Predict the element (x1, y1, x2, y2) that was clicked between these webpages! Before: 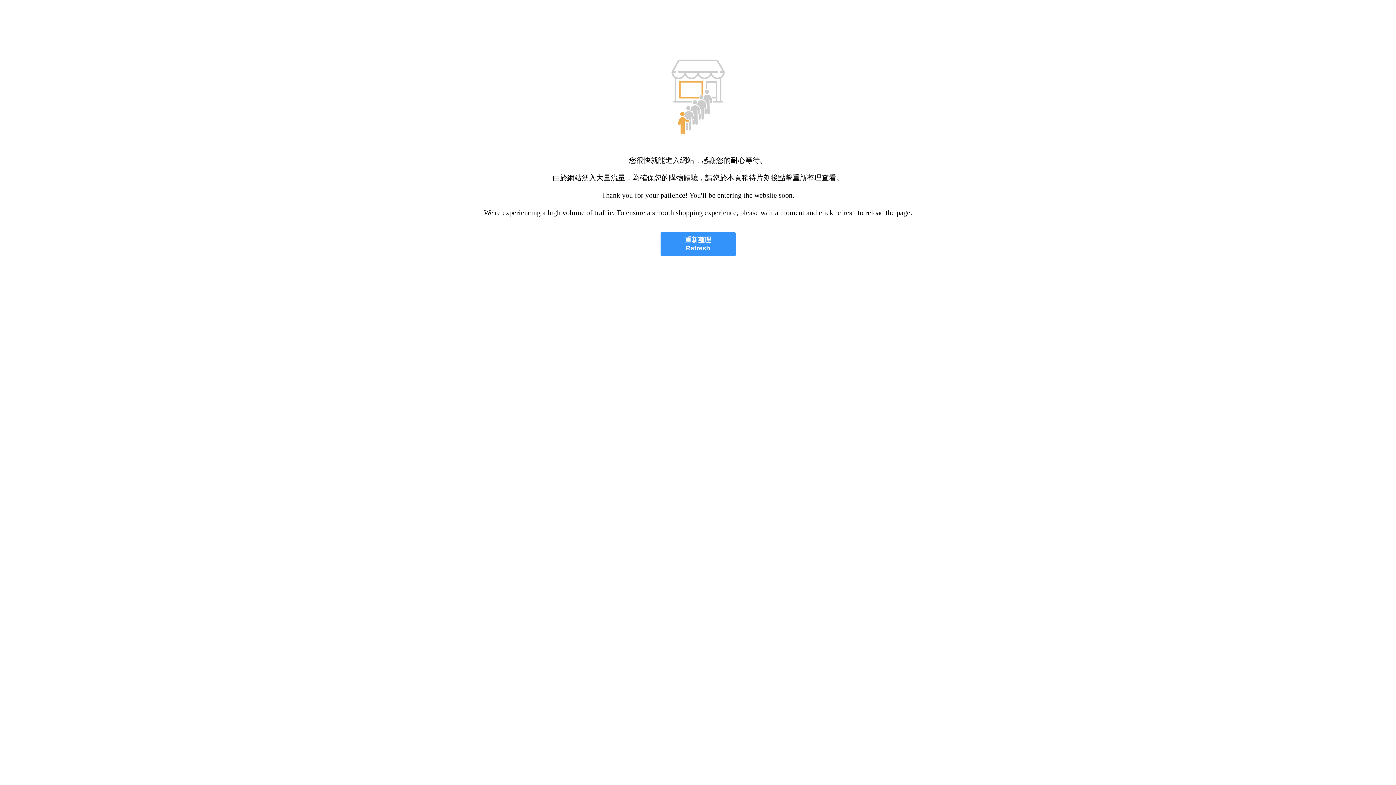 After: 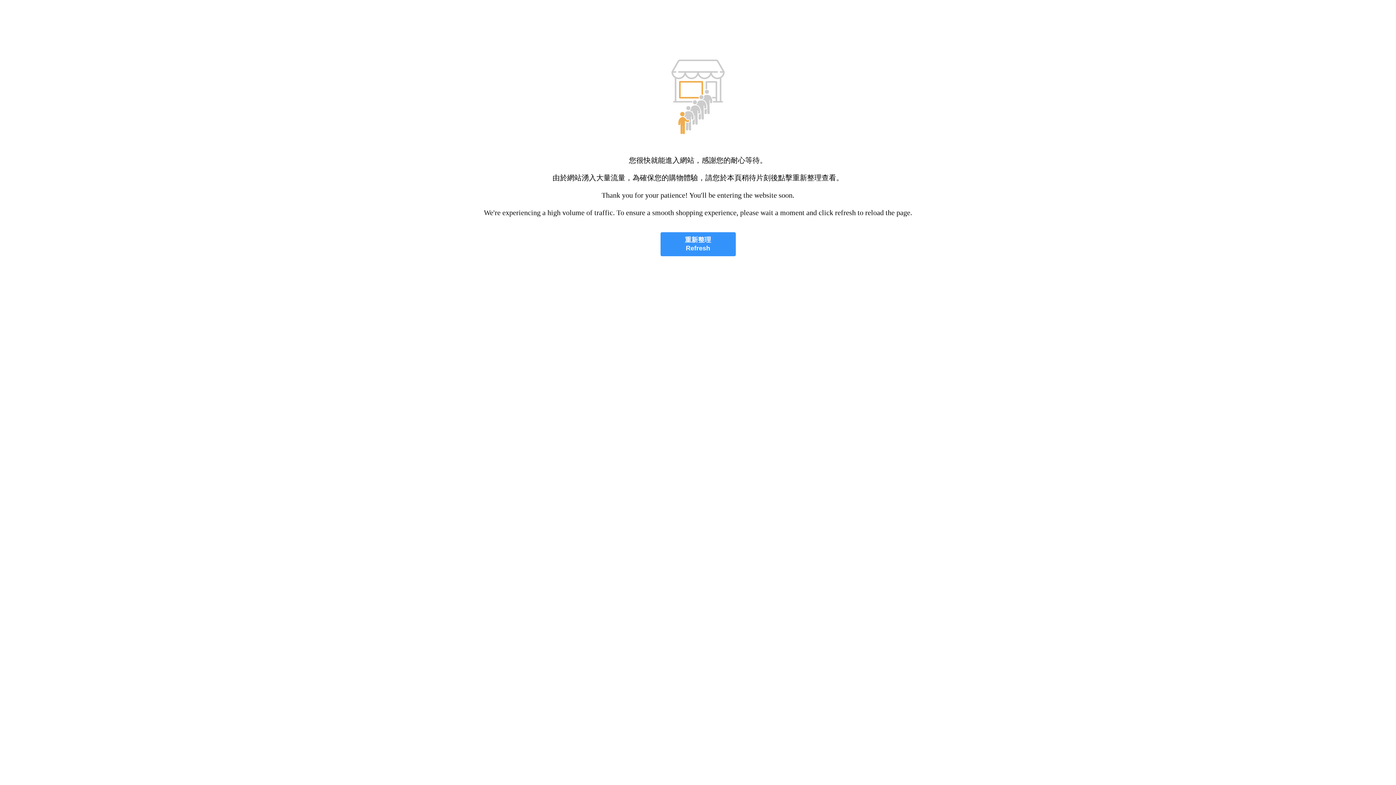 Action: bbox: (660, 232, 735, 256) label: 重新整理
Refresh